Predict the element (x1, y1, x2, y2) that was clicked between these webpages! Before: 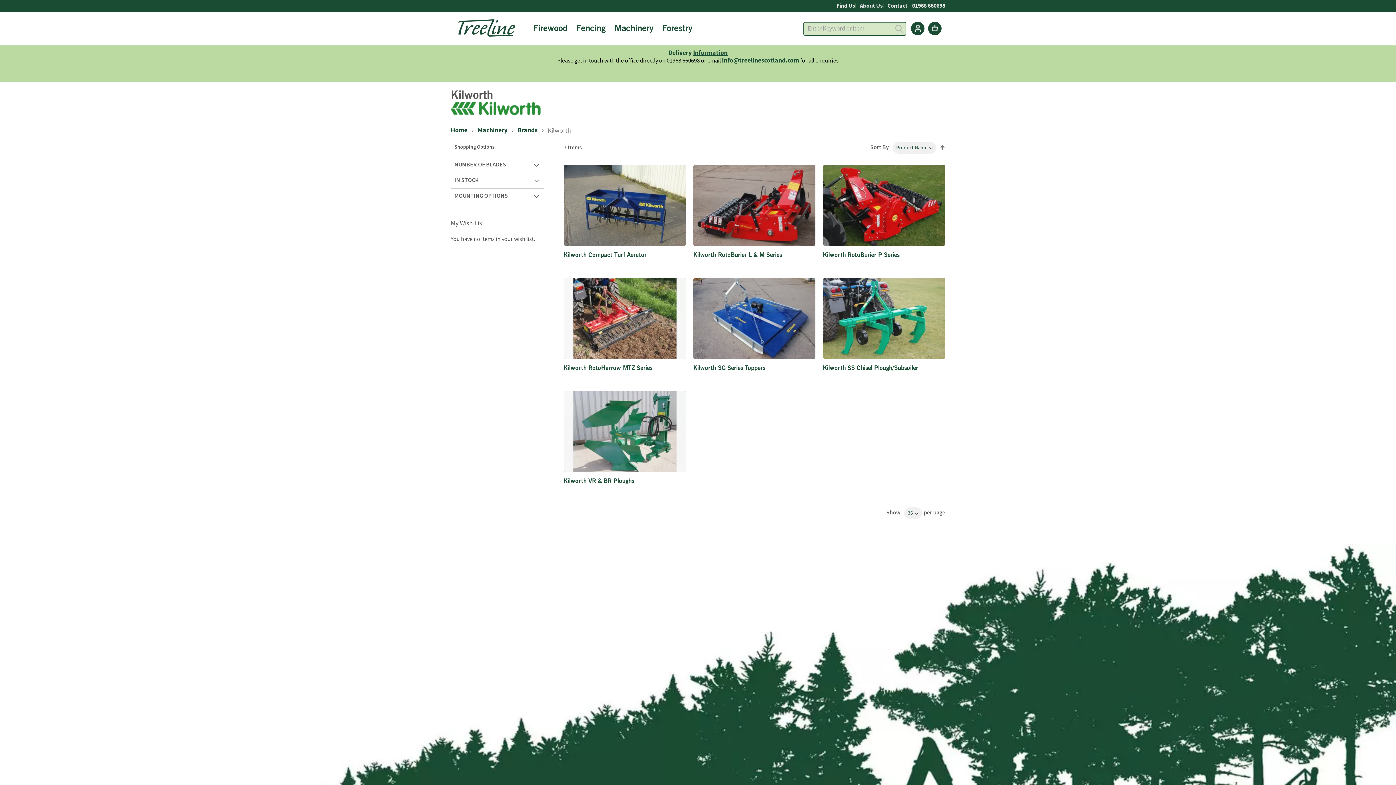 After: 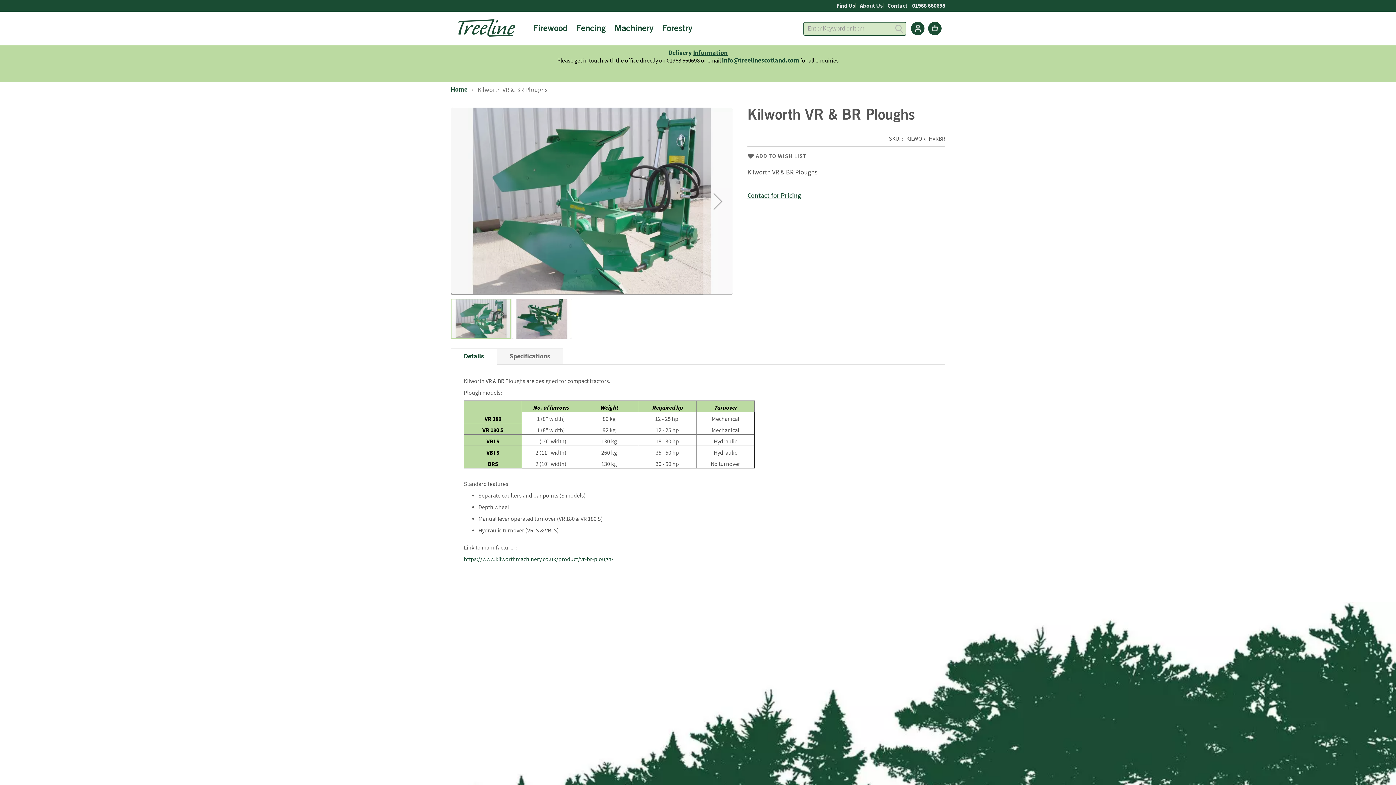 Action: bbox: (563, 478, 686, 494) label: Kilworth VR & BR Ploughs